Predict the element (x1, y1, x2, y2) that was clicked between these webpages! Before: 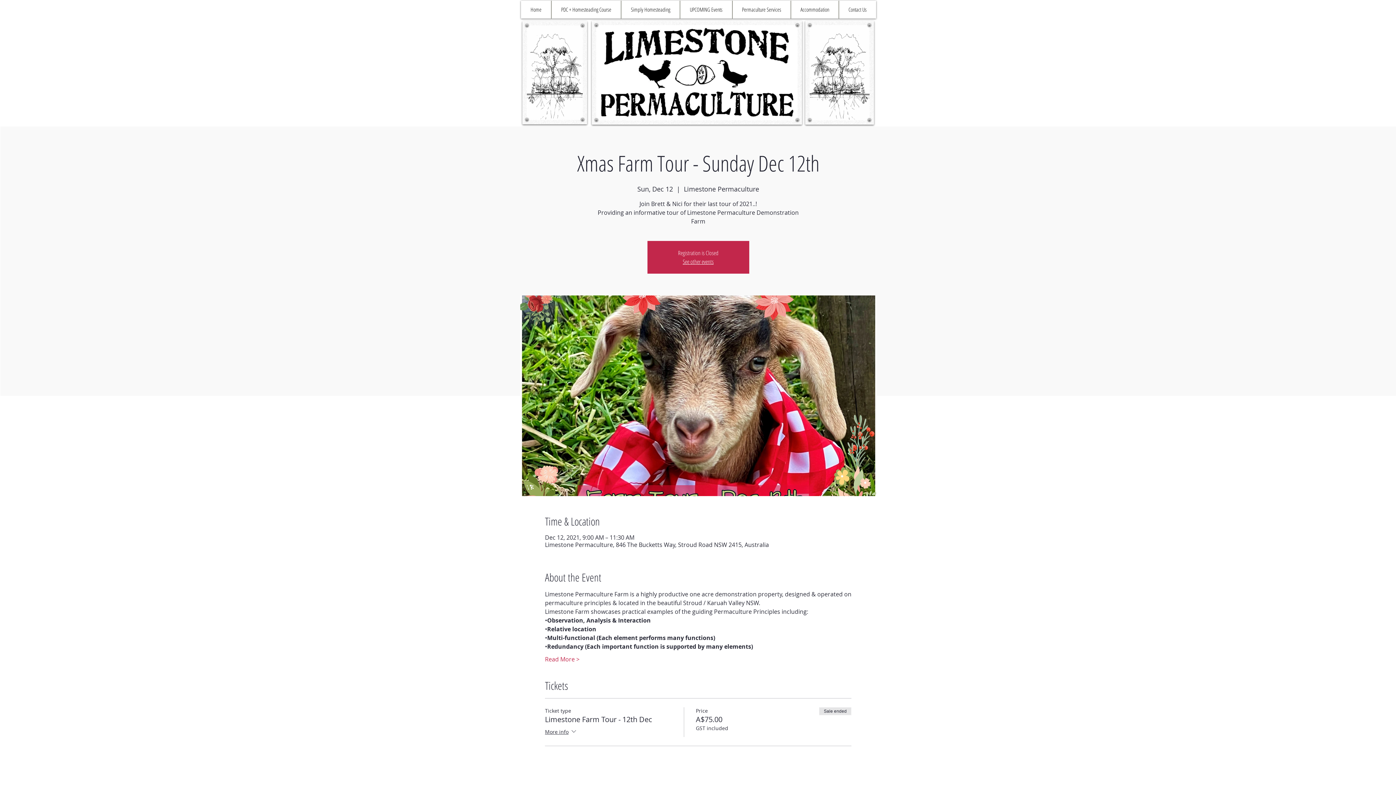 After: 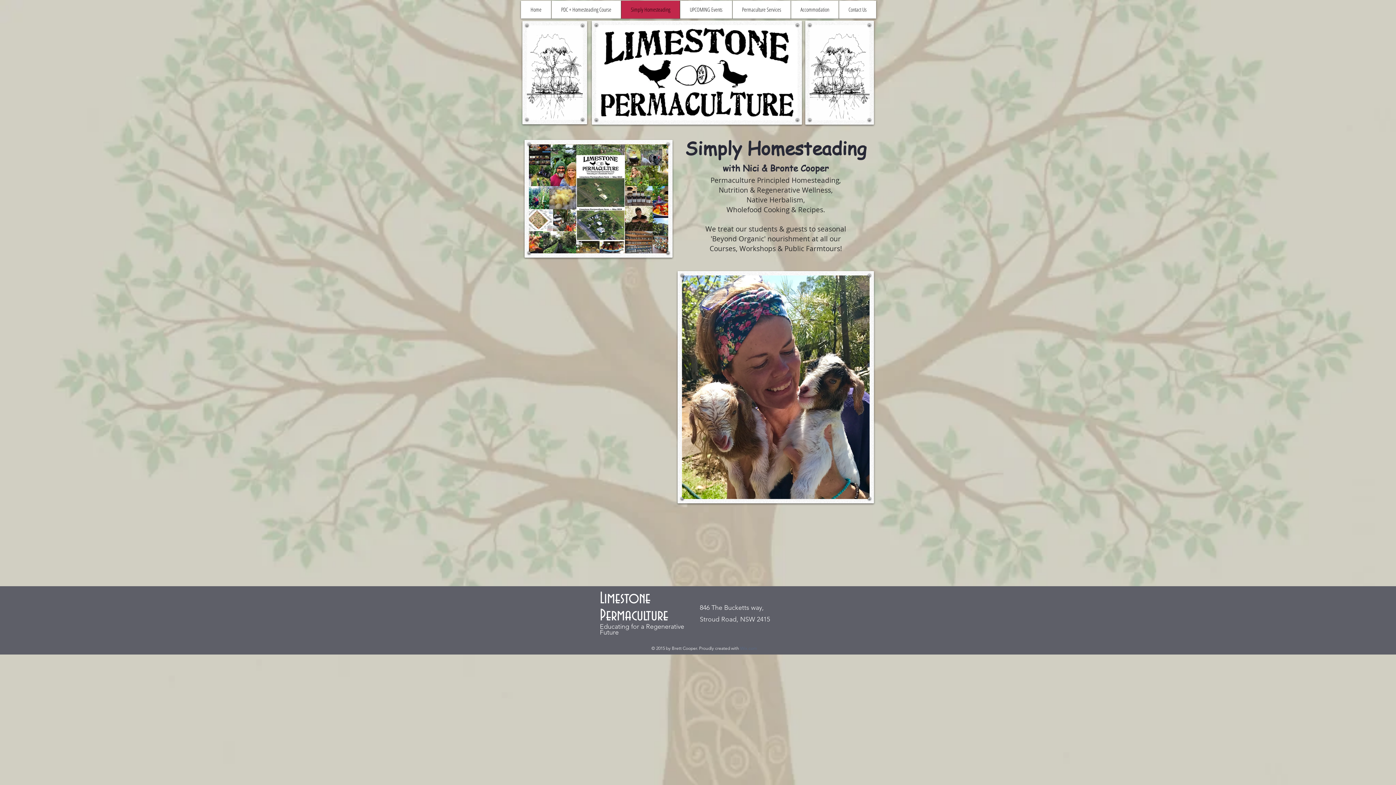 Action: label: Simply Homesteading bbox: (621, 0, 680, 18)